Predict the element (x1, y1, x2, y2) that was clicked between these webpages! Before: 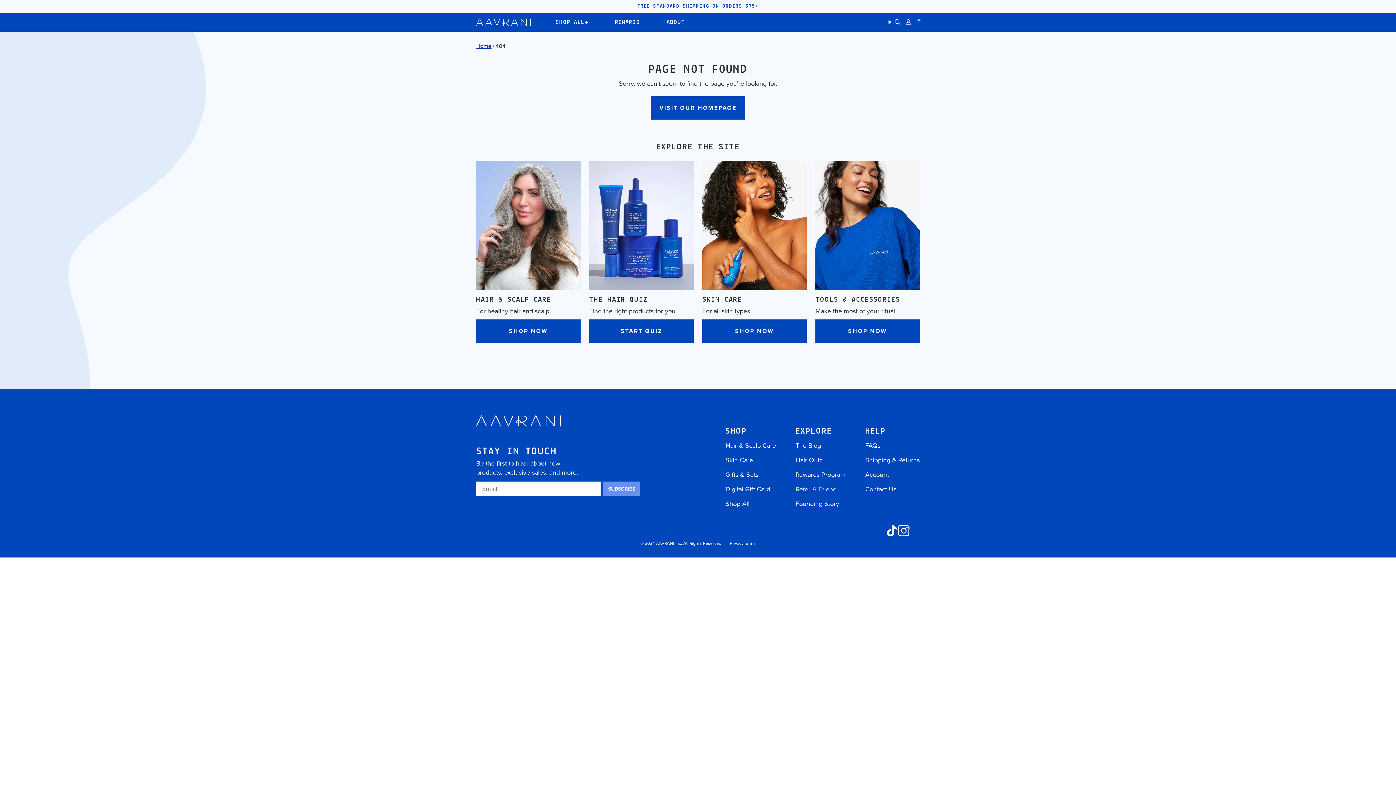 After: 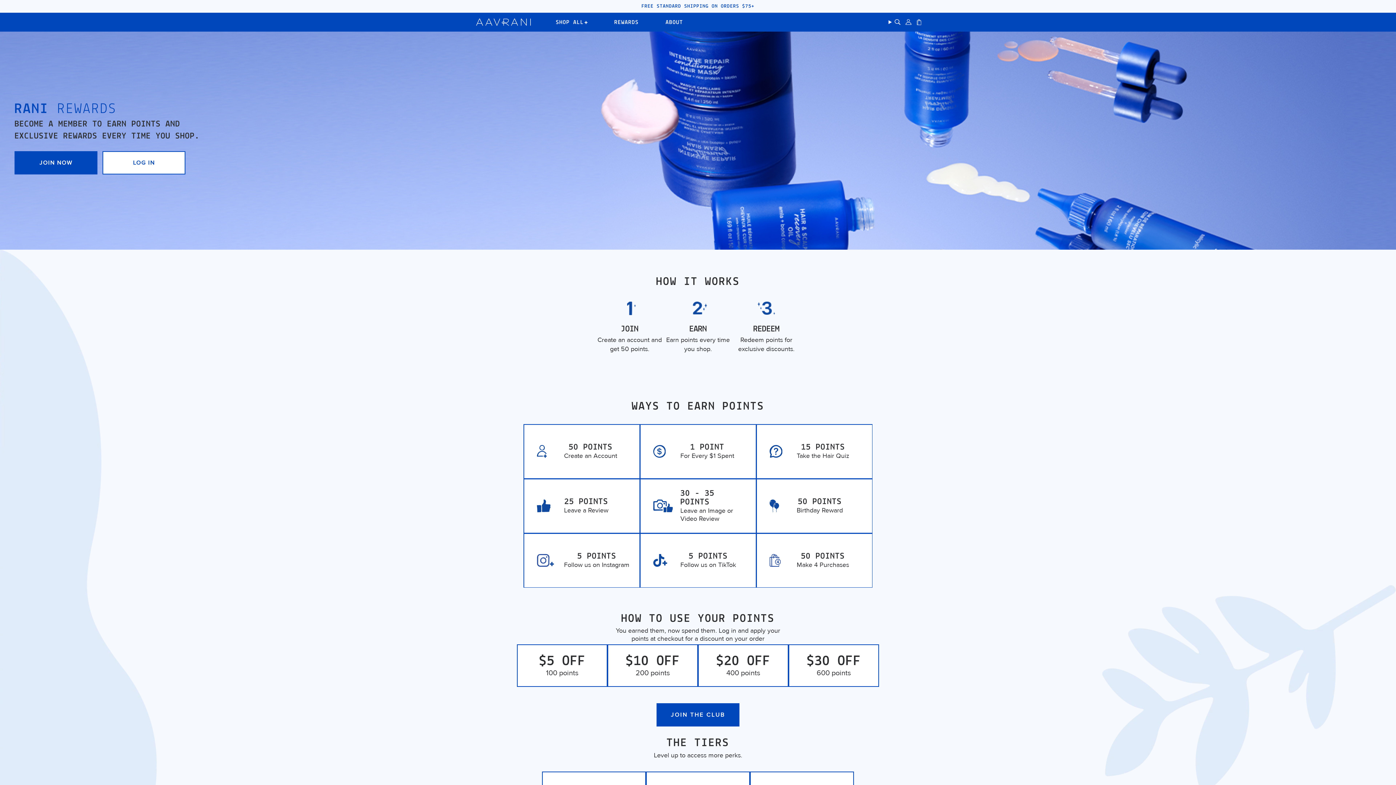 Action: label: Rewards Program bbox: (795, 470, 845, 479)